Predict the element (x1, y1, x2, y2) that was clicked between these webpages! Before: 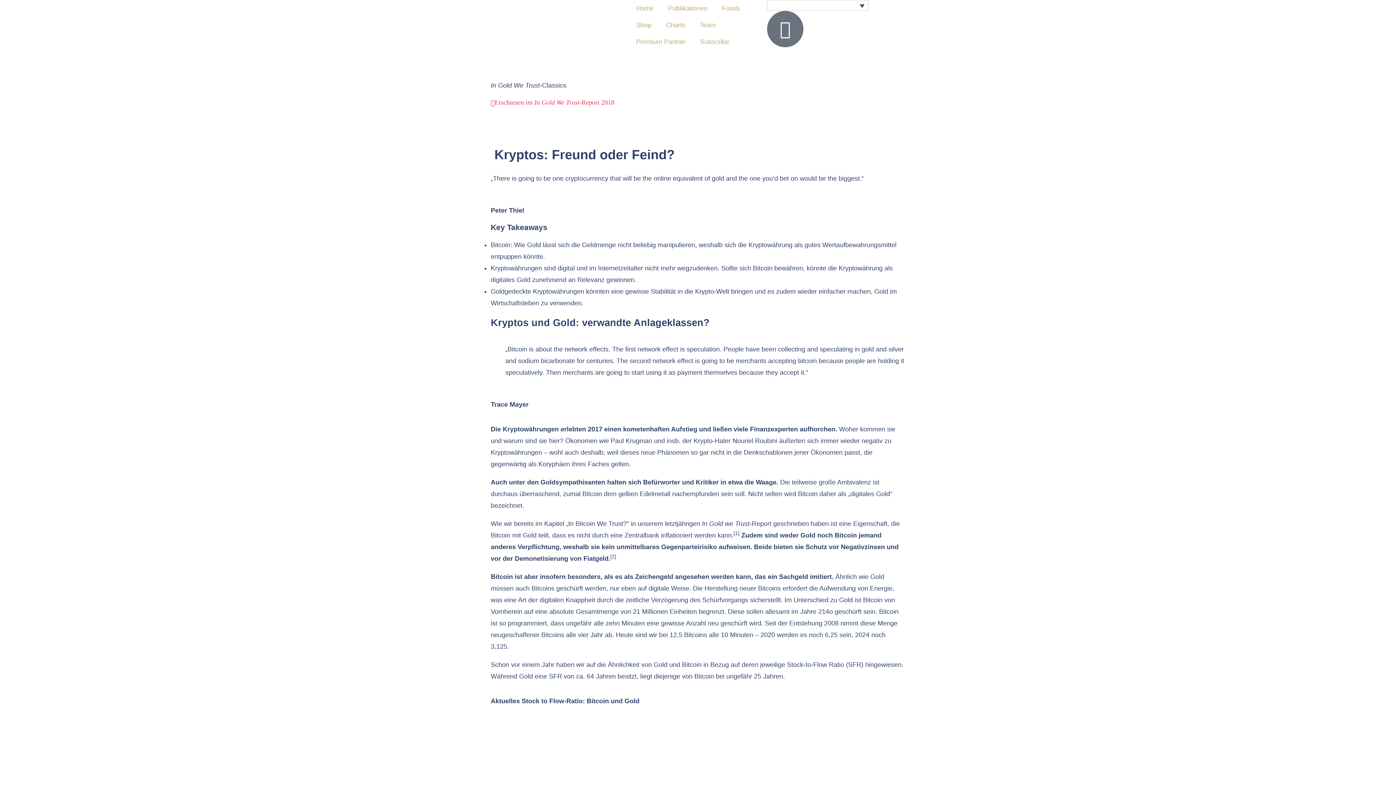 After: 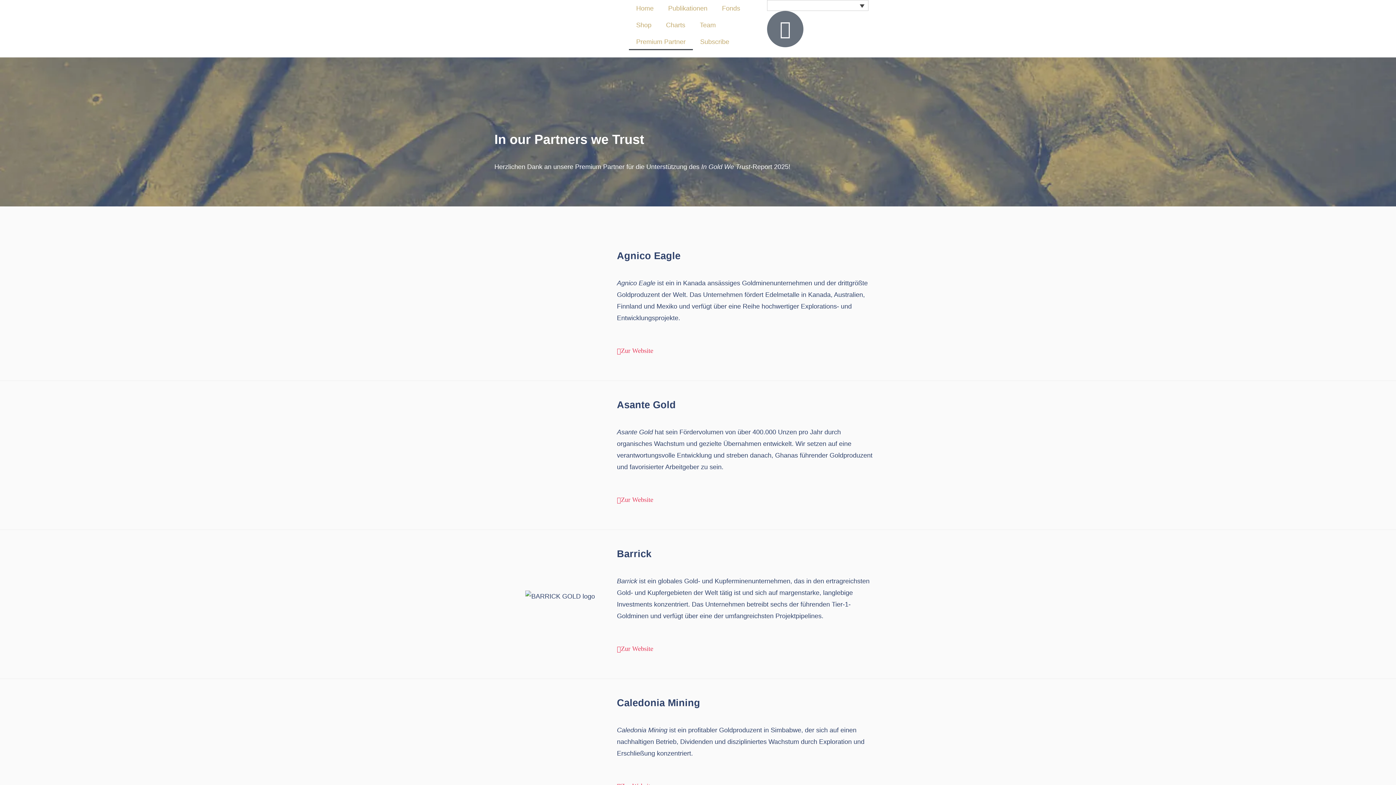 Action: bbox: (629, 33, 693, 50) label: Premium Partner